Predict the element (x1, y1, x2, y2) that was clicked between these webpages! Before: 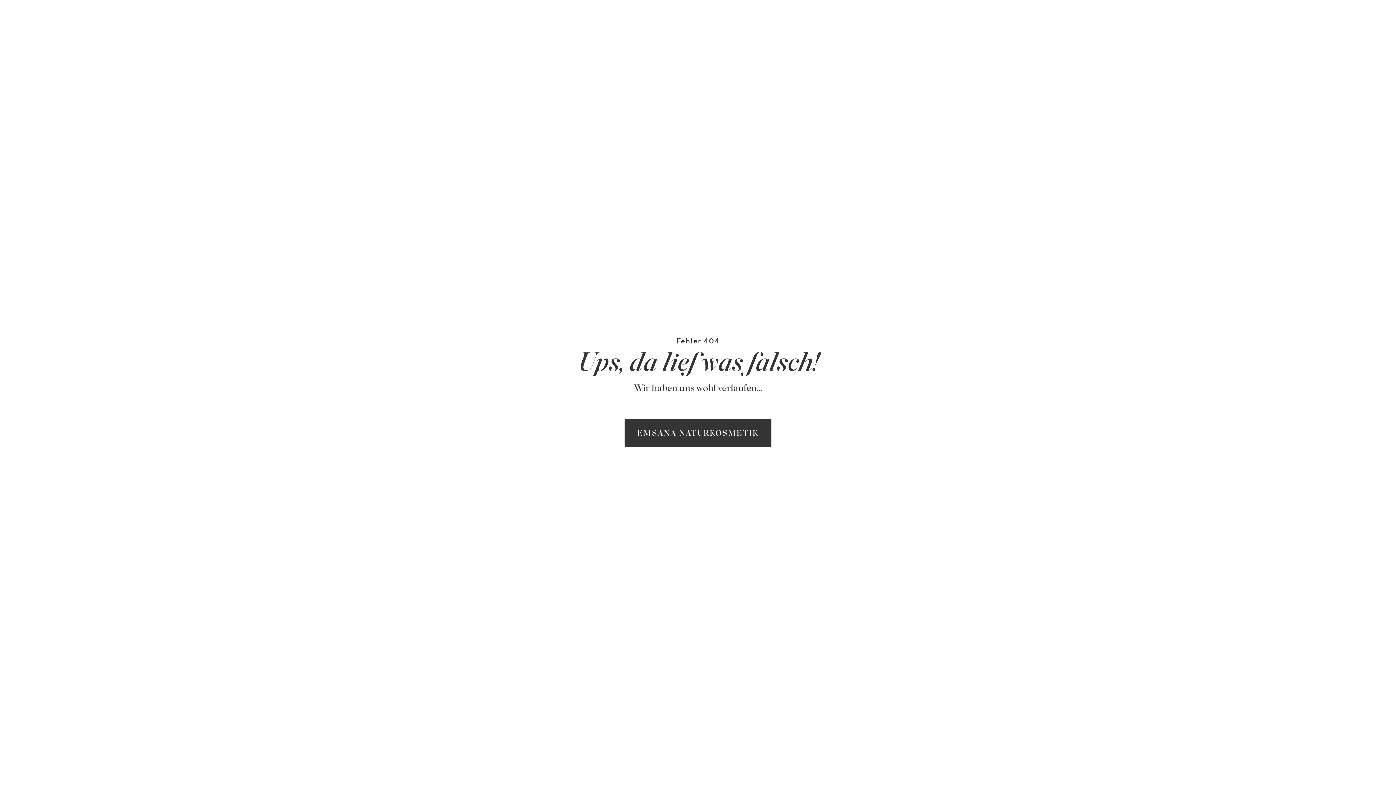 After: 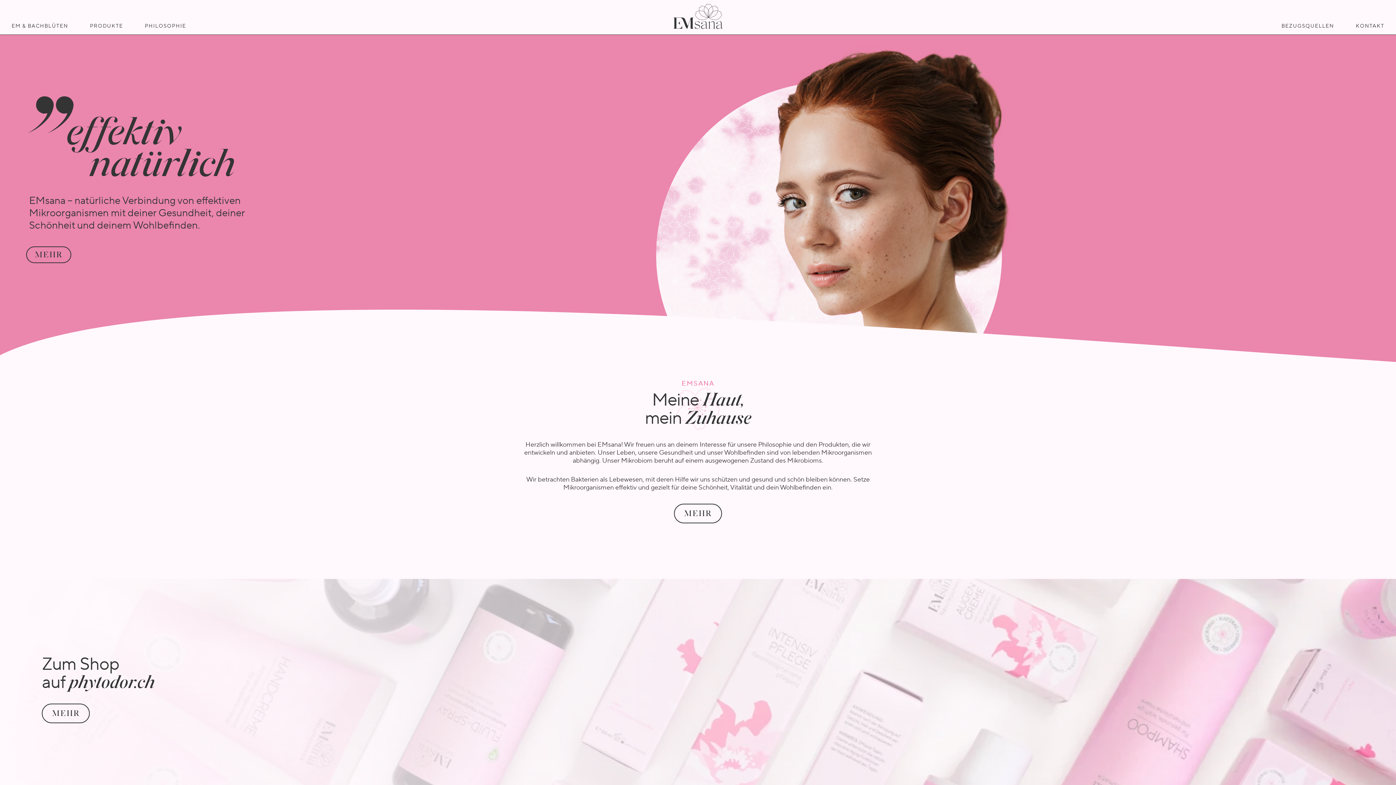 Action: label: EMSANA NATURKOSMETIK bbox: (624, 419, 771, 447)